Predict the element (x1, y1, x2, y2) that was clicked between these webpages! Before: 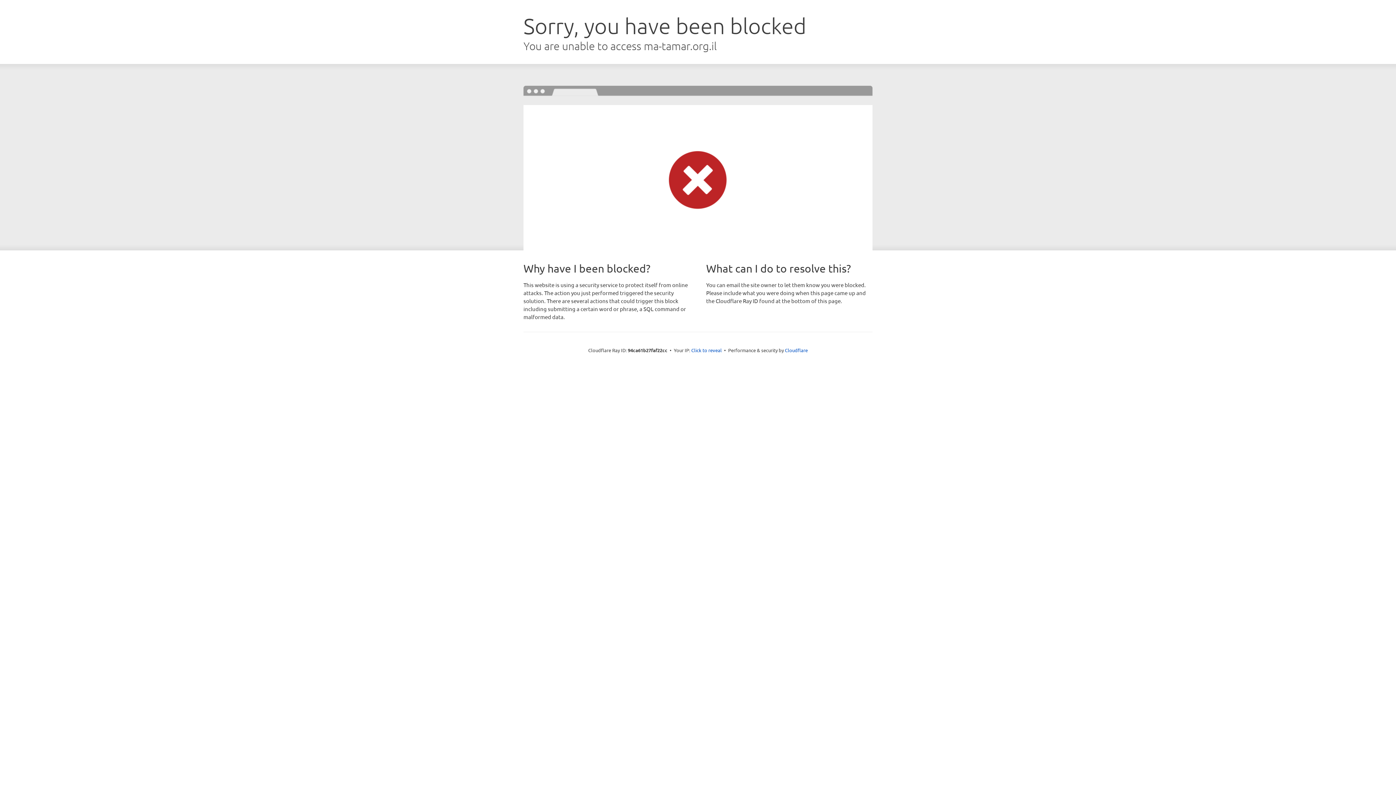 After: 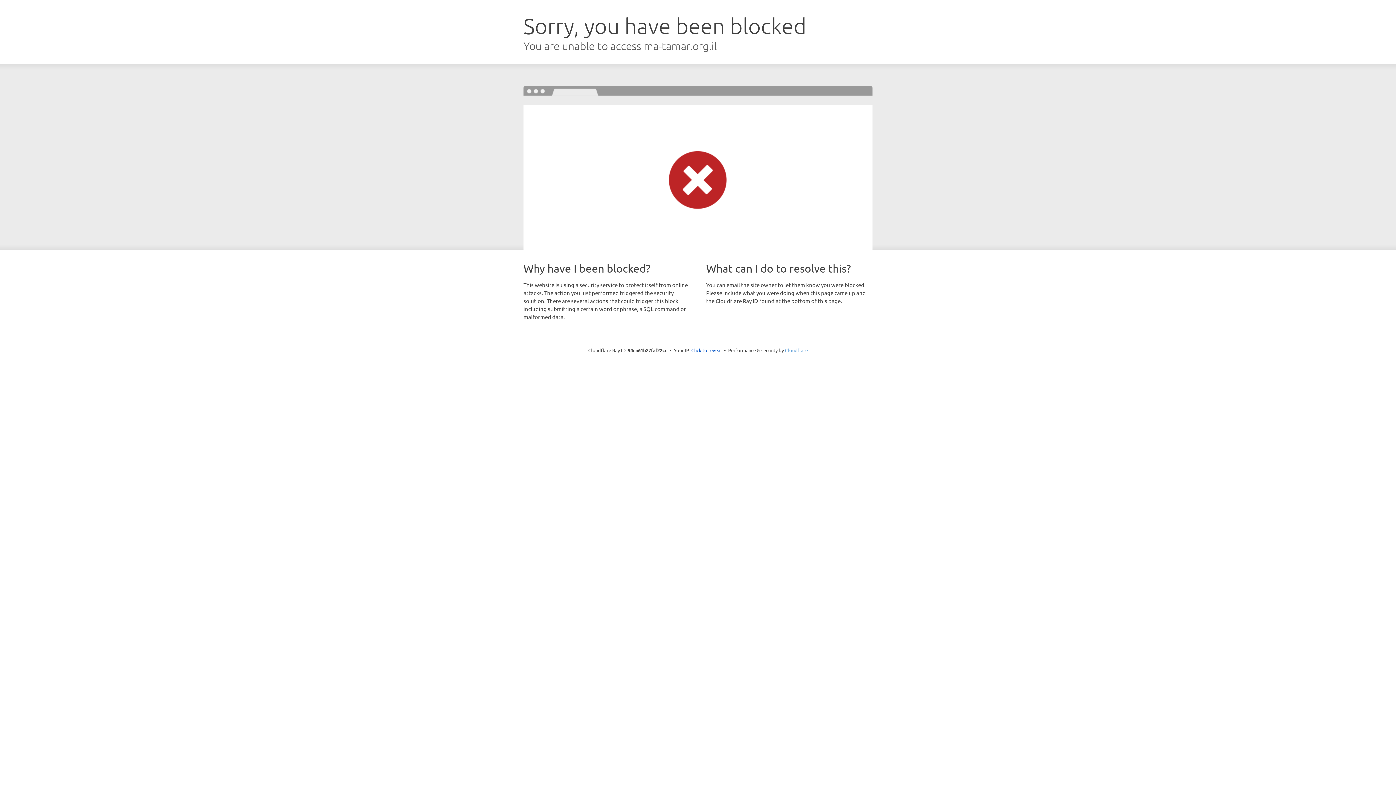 Action: bbox: (785, 347, 808, 353) label: Cloudflare